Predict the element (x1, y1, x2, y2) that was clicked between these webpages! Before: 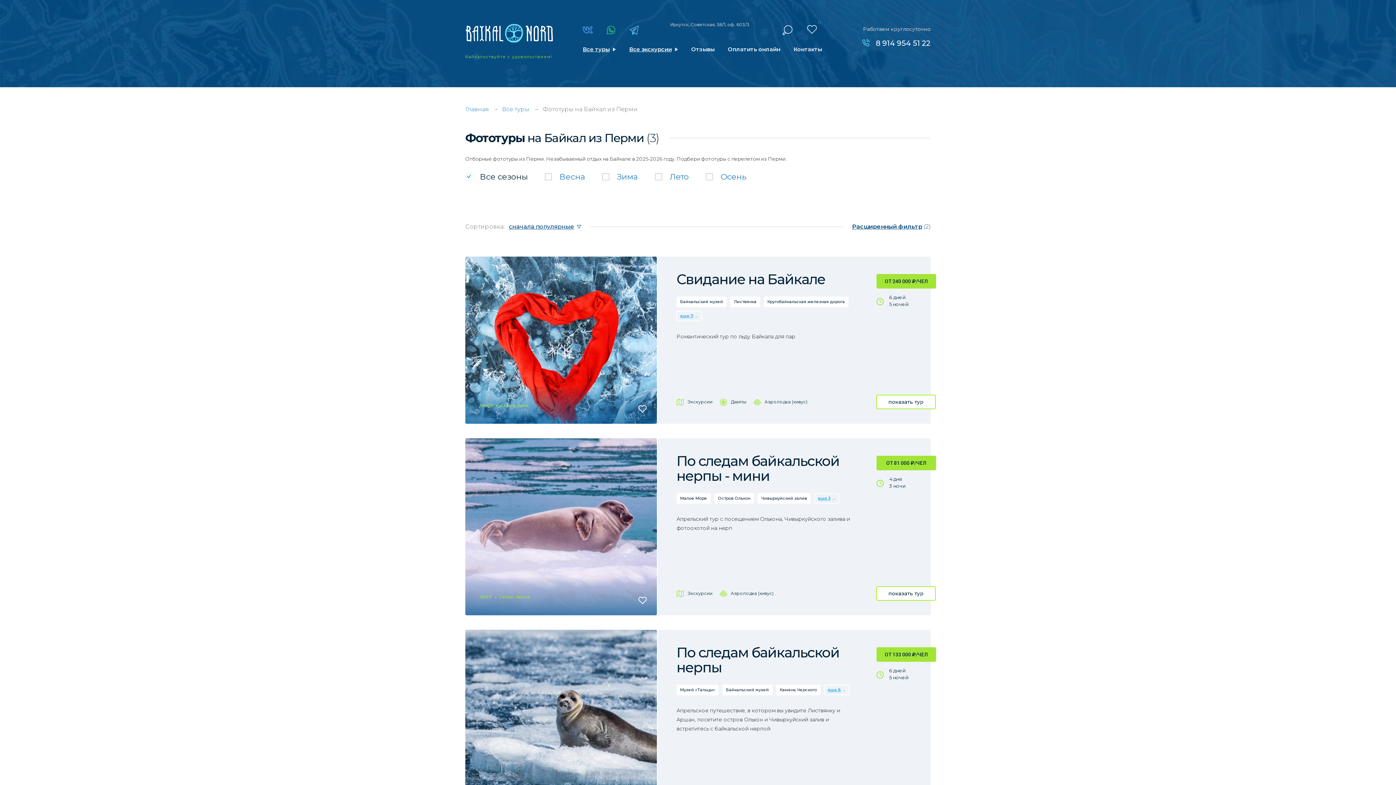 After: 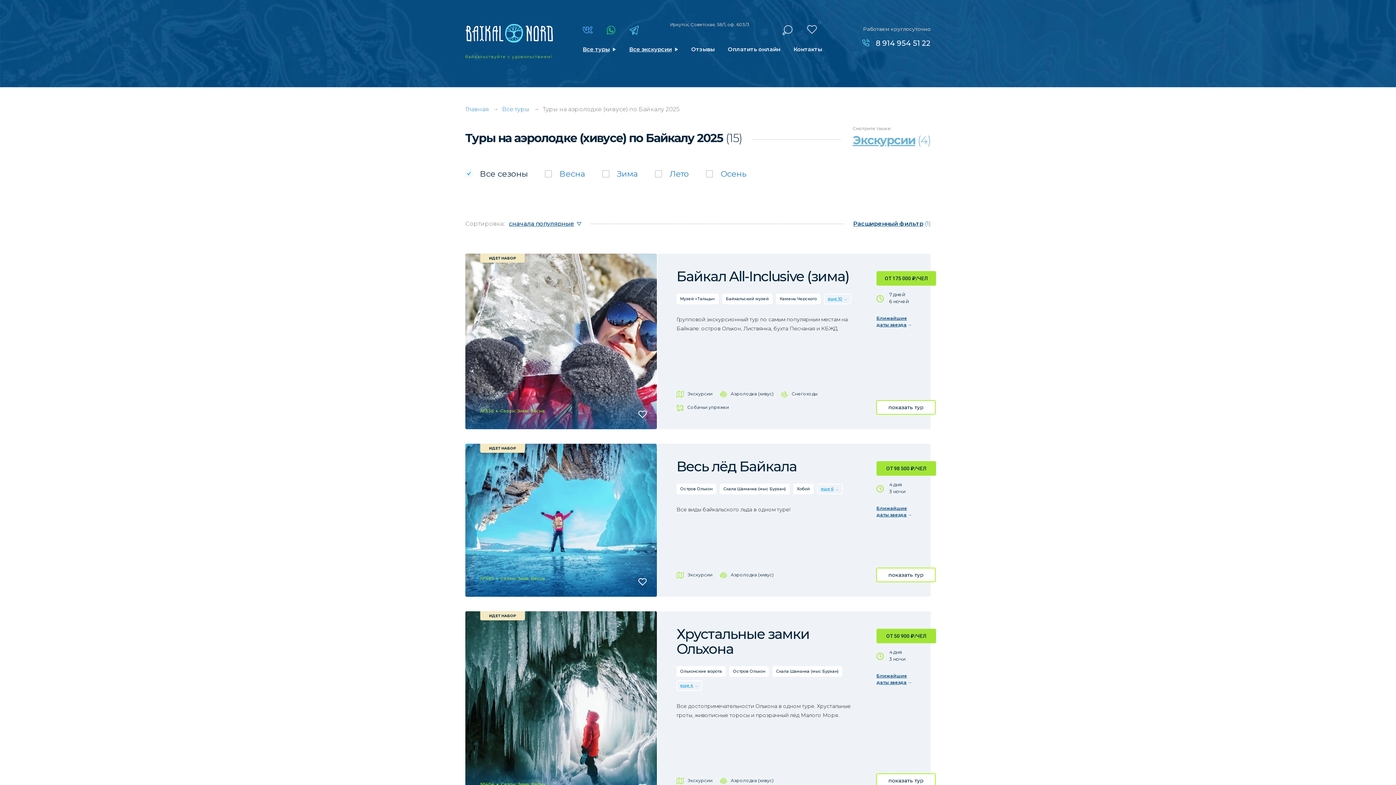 Action: label: Аэролодка (хивус) bbox: (730, 590, 773, 597)